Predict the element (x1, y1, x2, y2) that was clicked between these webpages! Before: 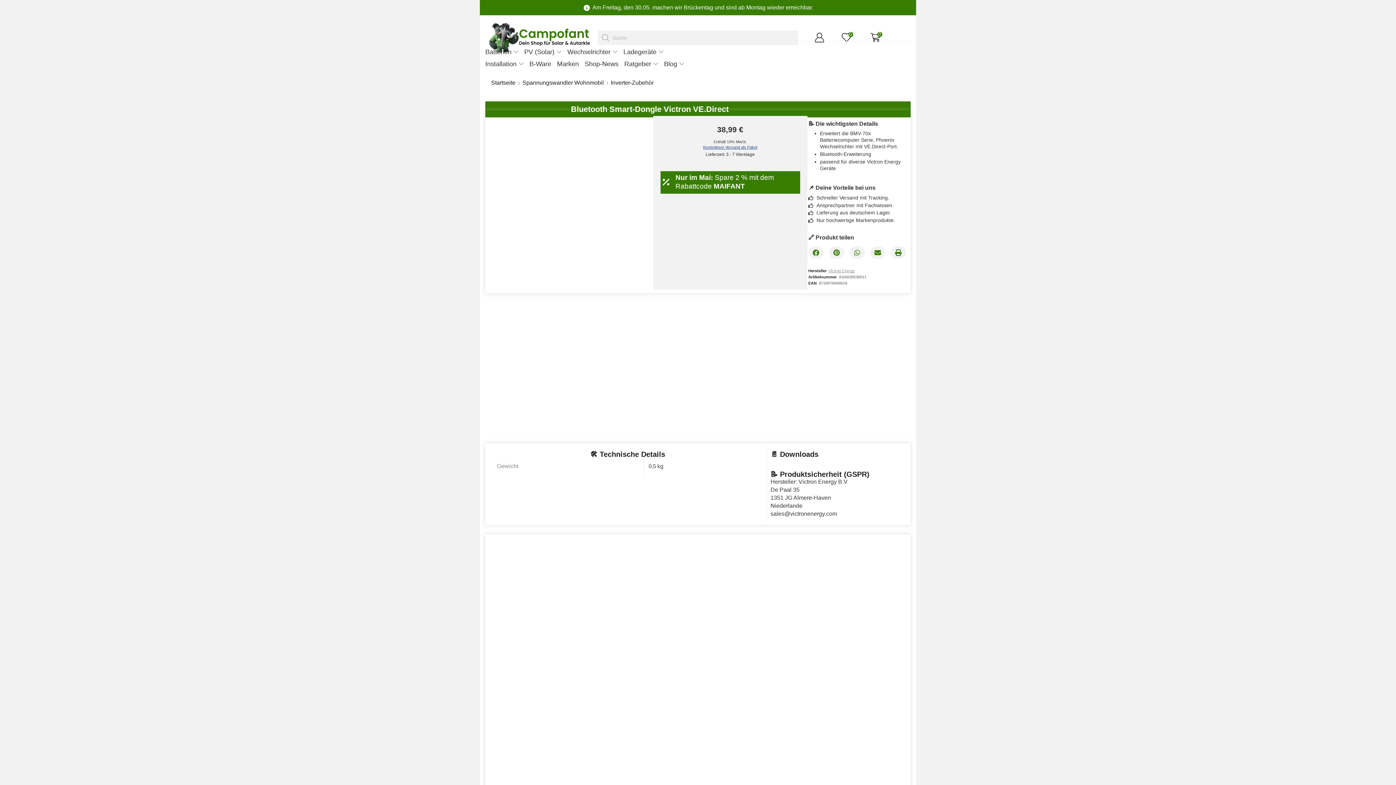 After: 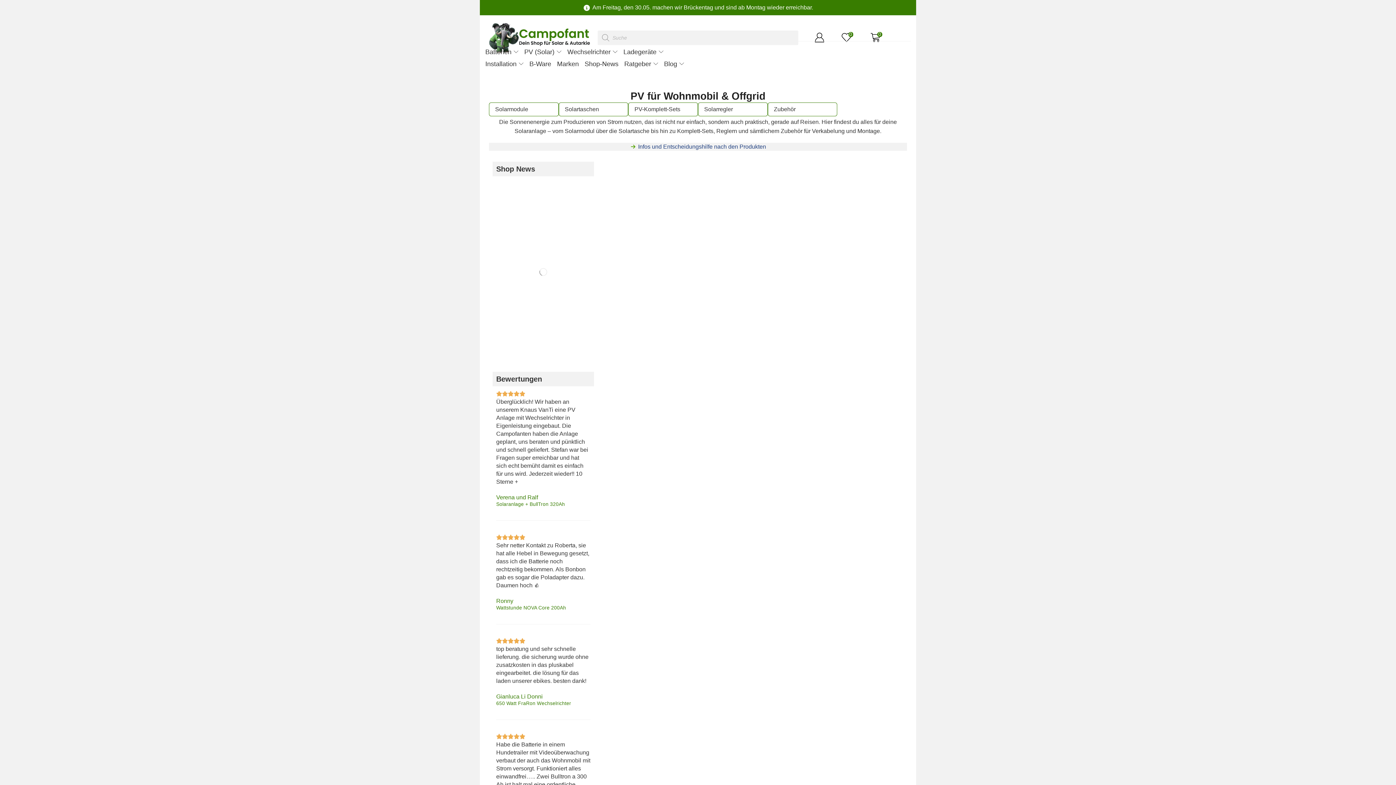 Action: bbox: (524, 47, 561, 56) label: PV (Solar)